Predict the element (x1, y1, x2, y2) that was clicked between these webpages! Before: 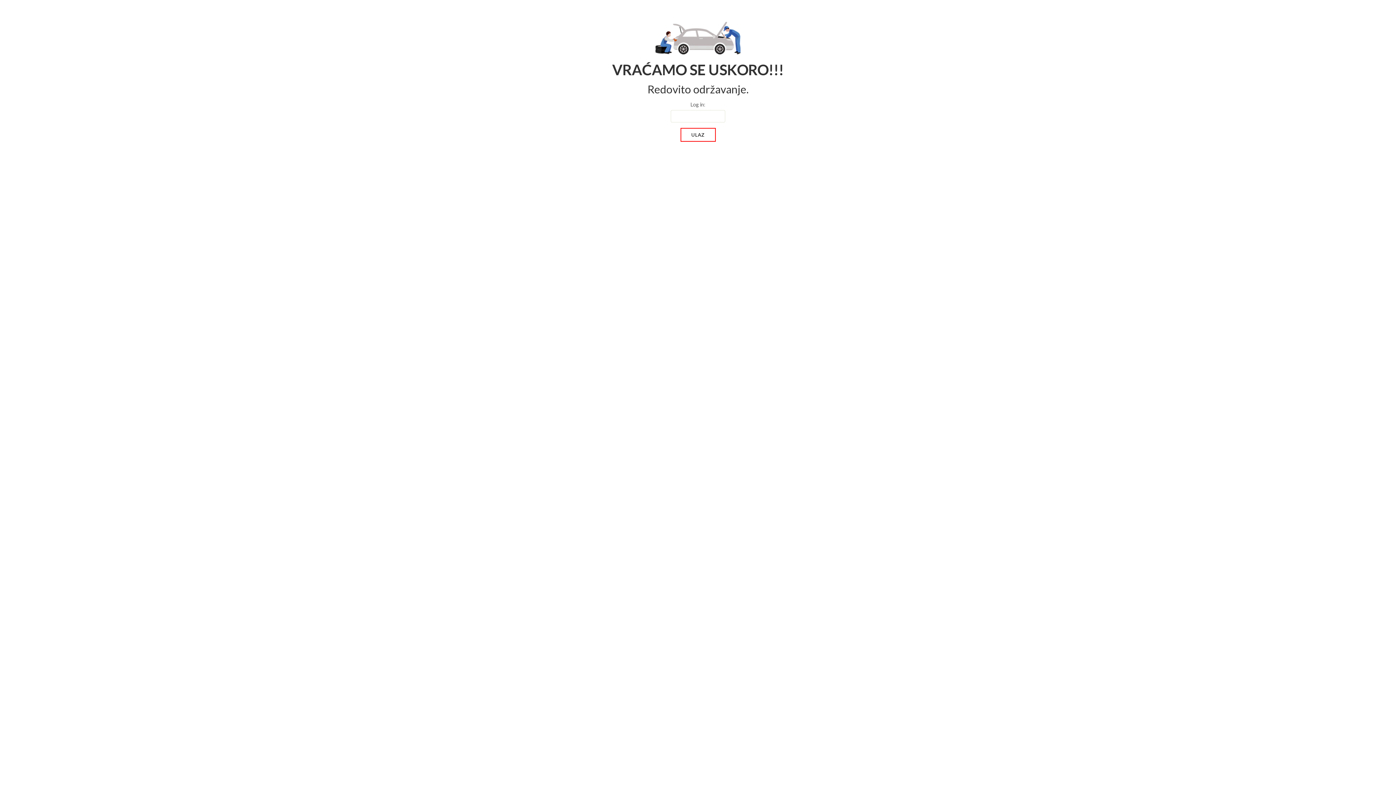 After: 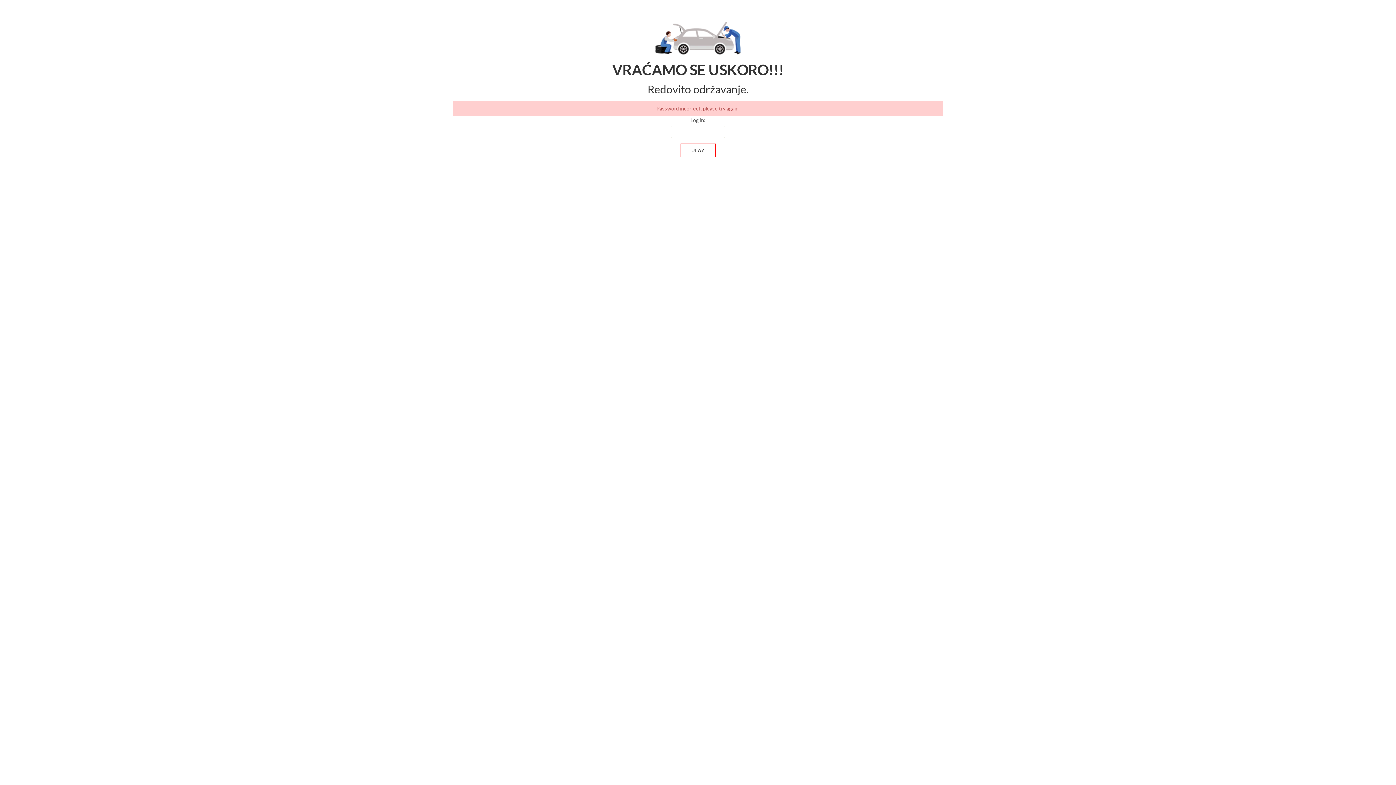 Action: bbox: (680, 128, 715, 141) label: ULAZ